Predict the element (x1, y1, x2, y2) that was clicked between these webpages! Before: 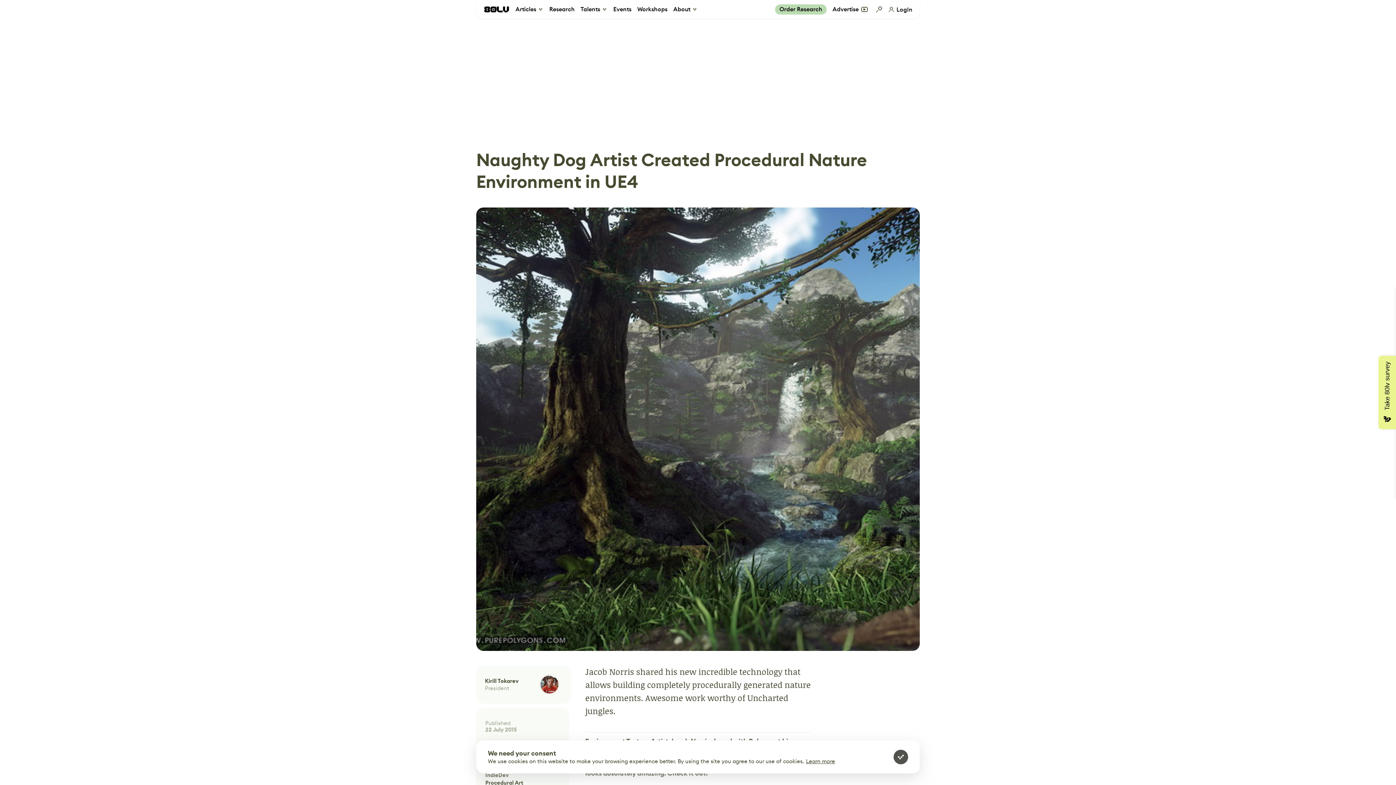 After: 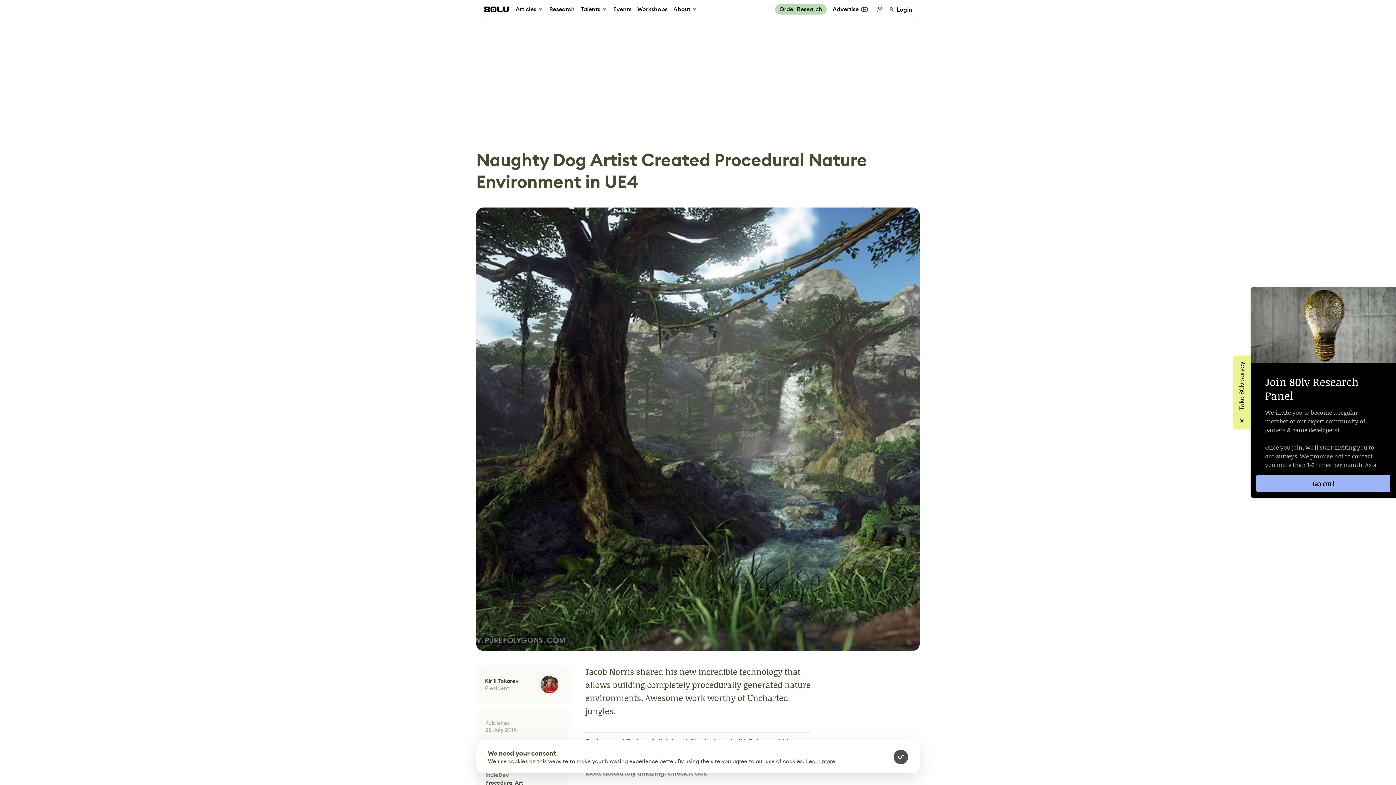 Action: bbox: (1378, 356, 1396, 429) label: Take 80lv survey